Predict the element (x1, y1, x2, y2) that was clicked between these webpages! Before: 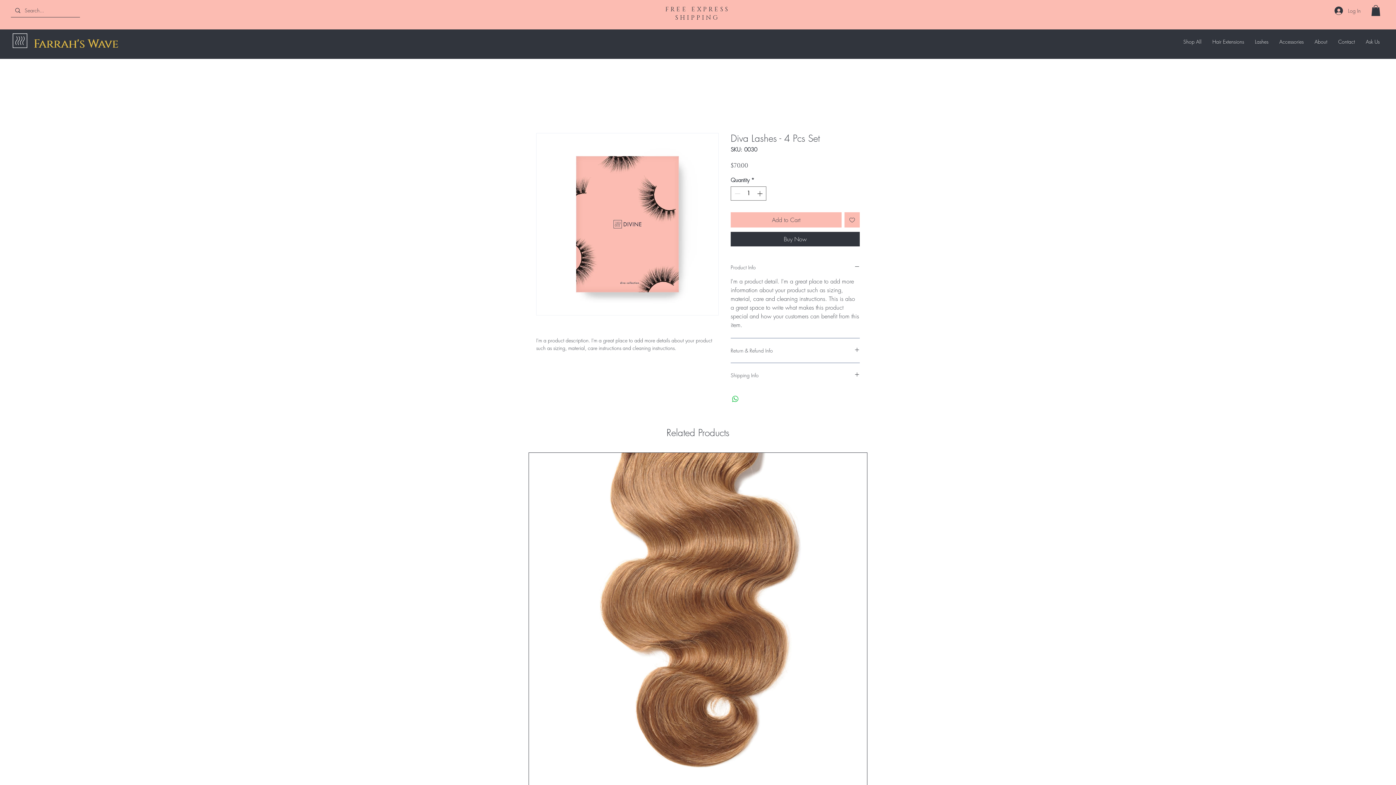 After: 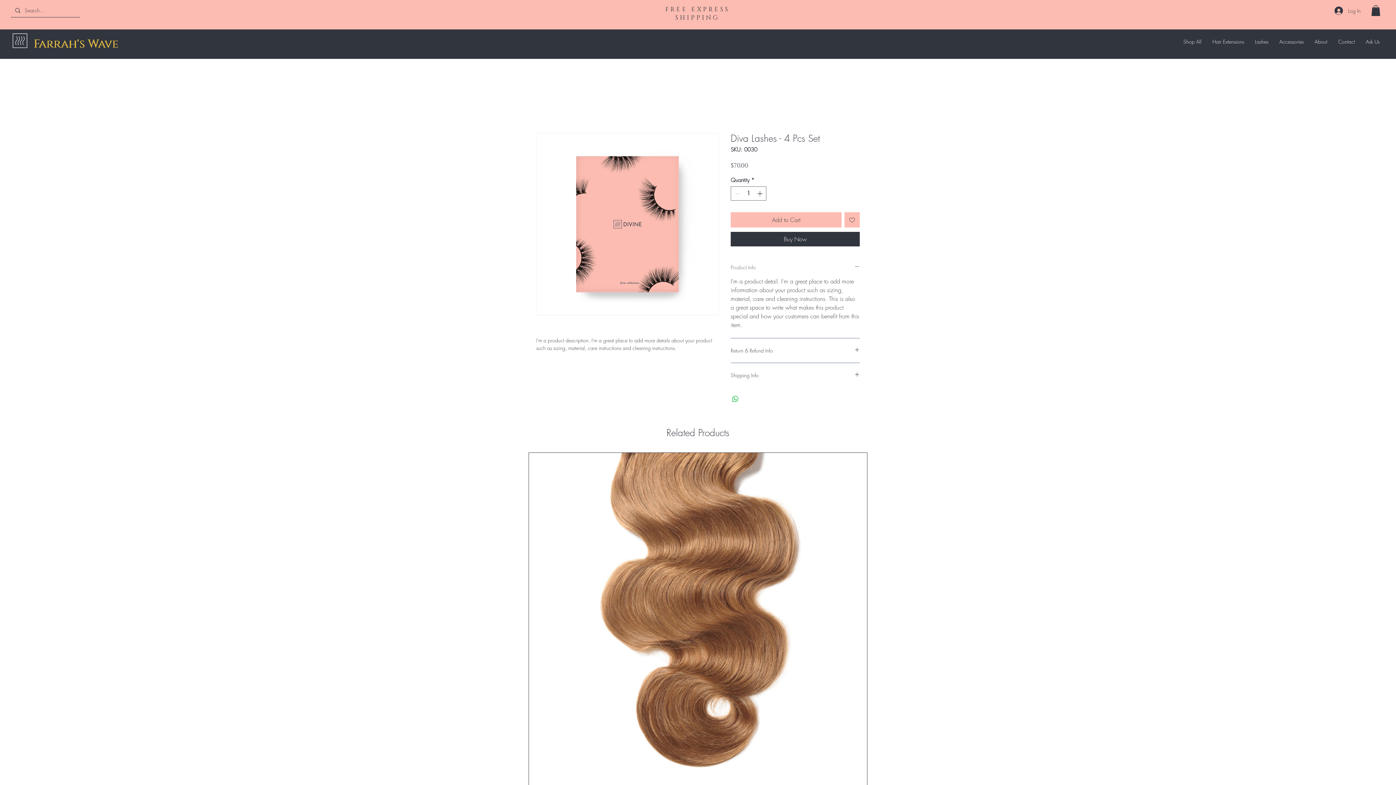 Action: bbox: (730, 263, 860, 270) label: Product Info